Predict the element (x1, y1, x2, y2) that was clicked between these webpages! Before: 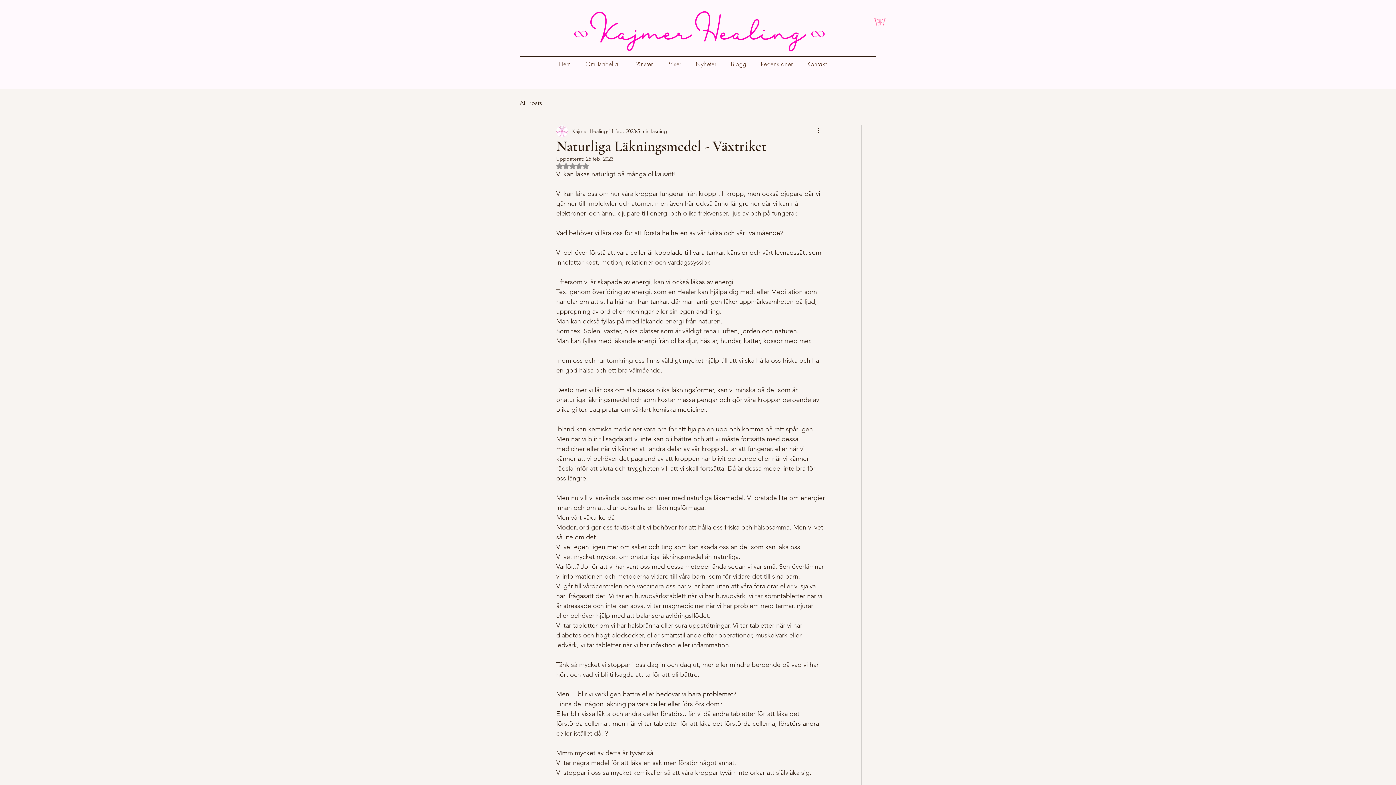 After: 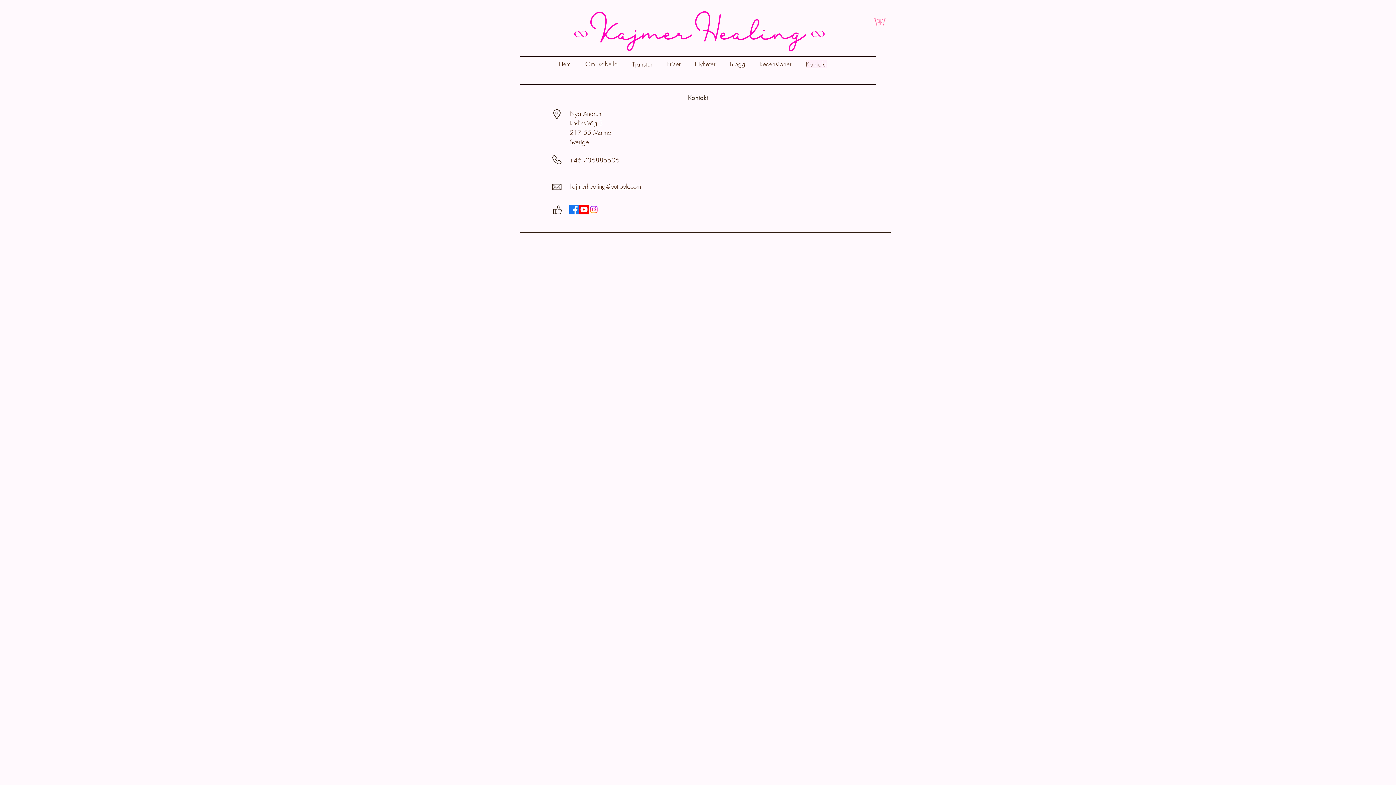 Action: label: Kontakt bbox: (801, 56, 832, 71)